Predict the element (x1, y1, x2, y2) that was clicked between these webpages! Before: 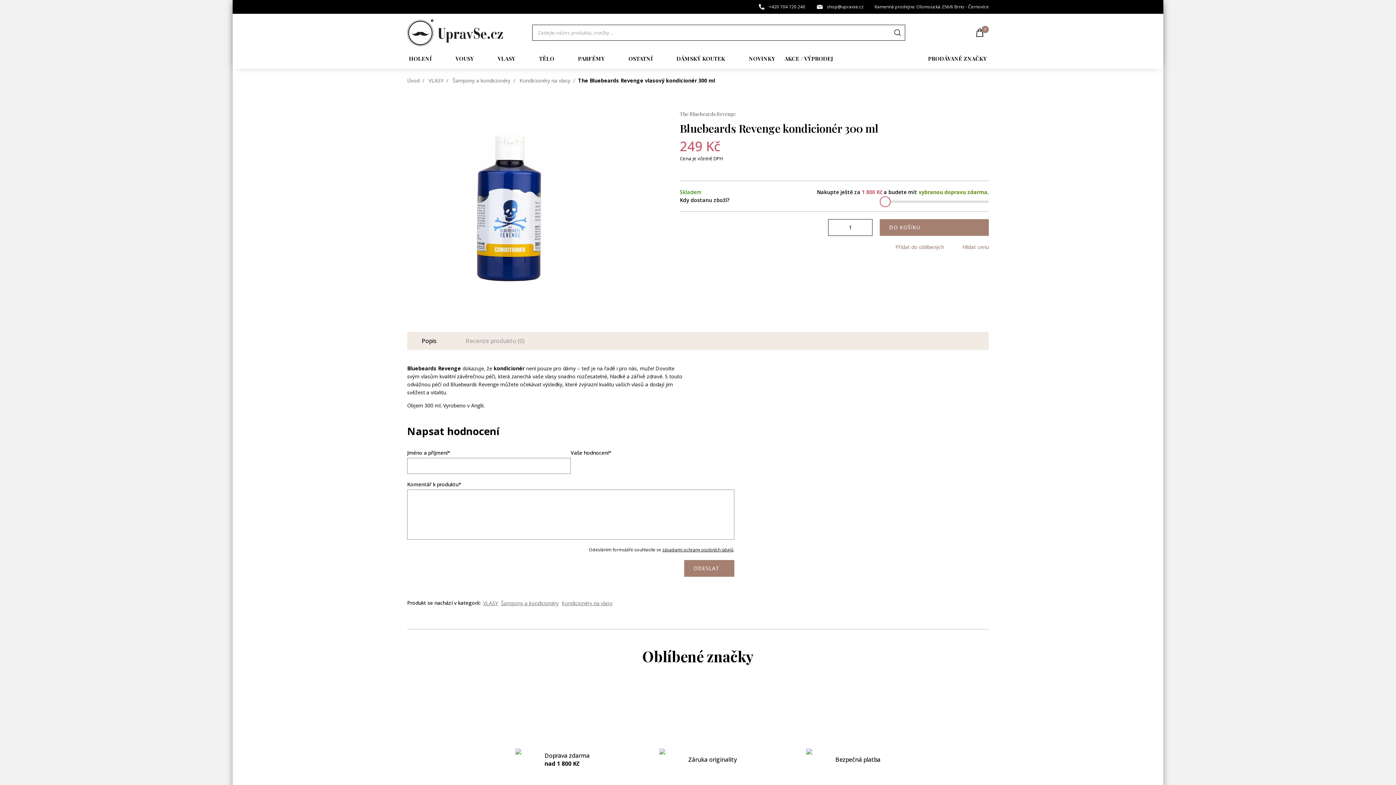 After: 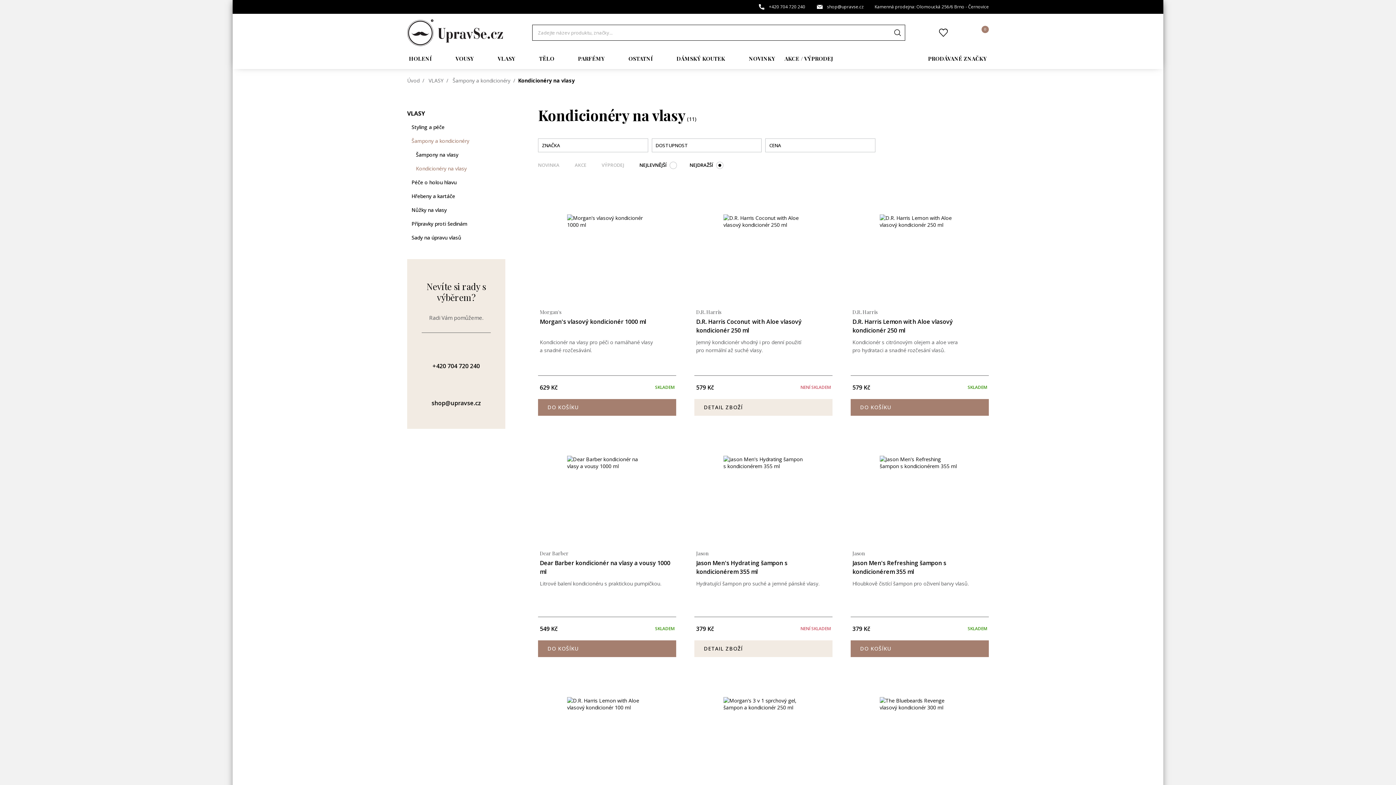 Action: bbox: (561, 599, 612, 607) label: Kondicionéry na vlasy